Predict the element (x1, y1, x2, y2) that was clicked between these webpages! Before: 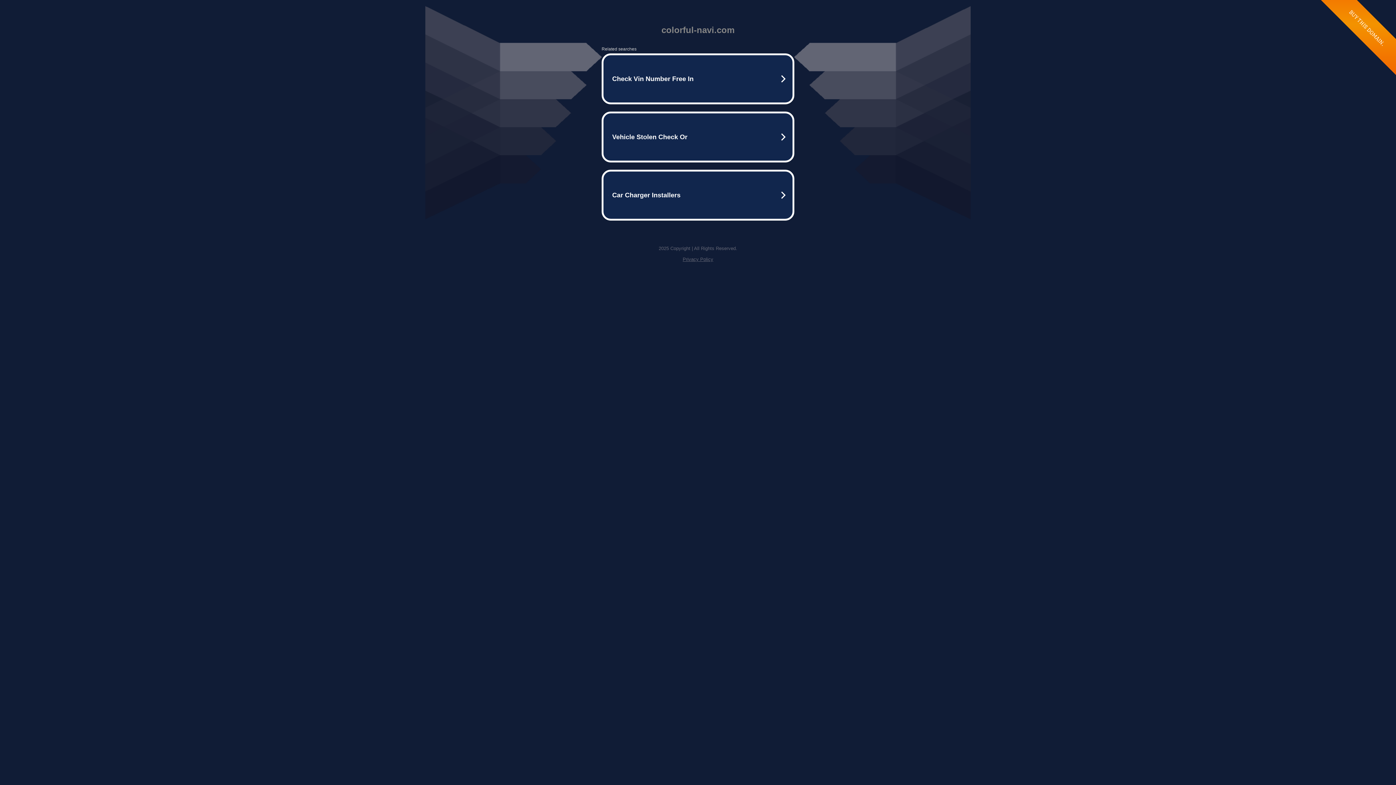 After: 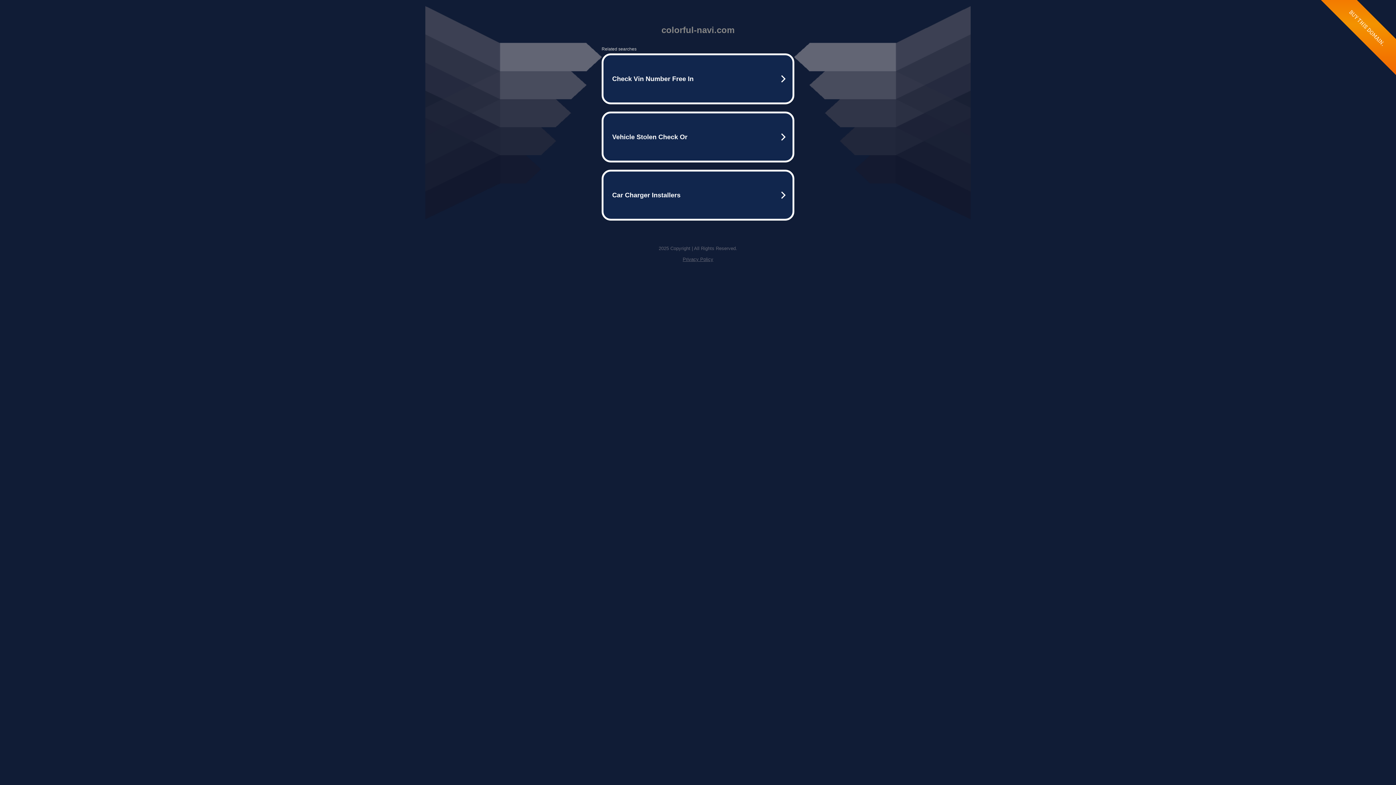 Action: bbox: (682, 256, 713, 262) label: Privacy Policy